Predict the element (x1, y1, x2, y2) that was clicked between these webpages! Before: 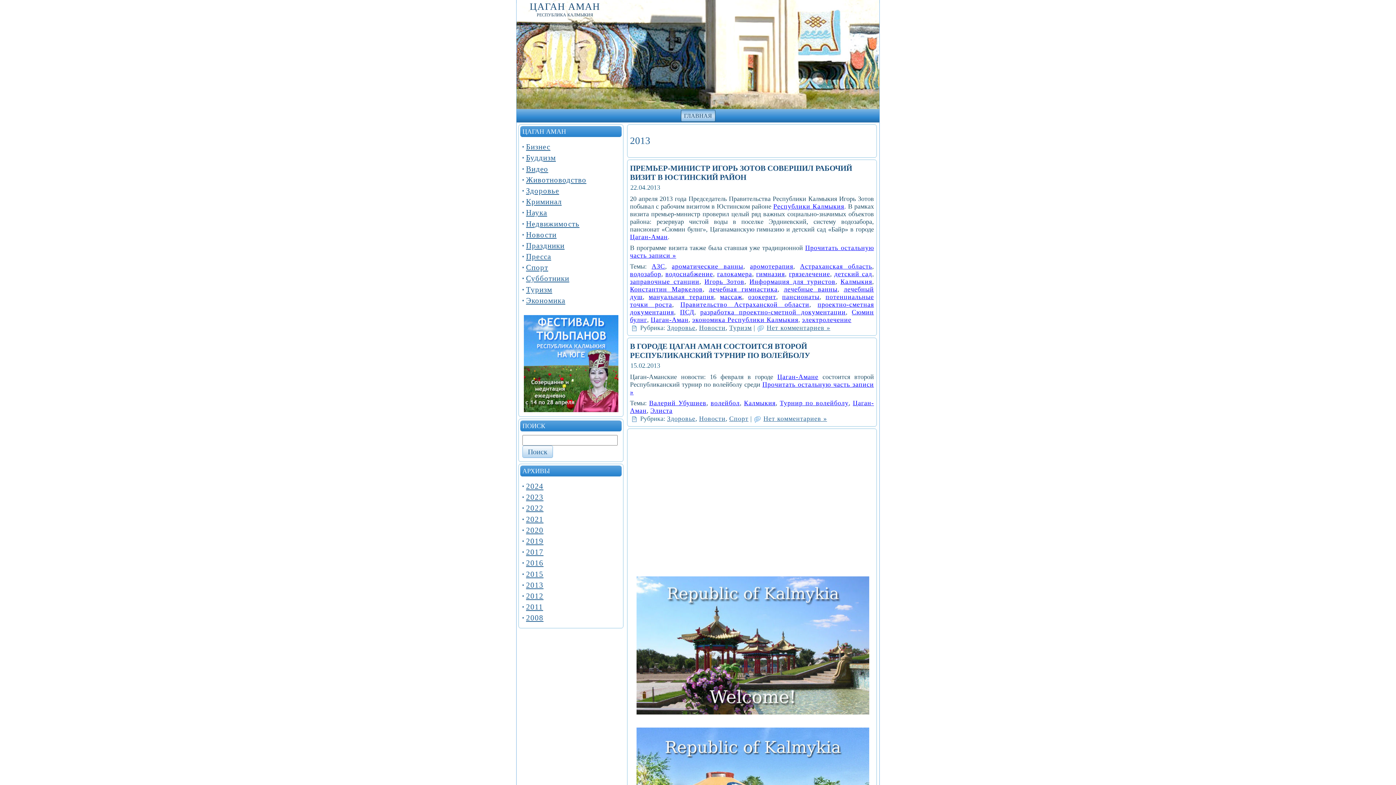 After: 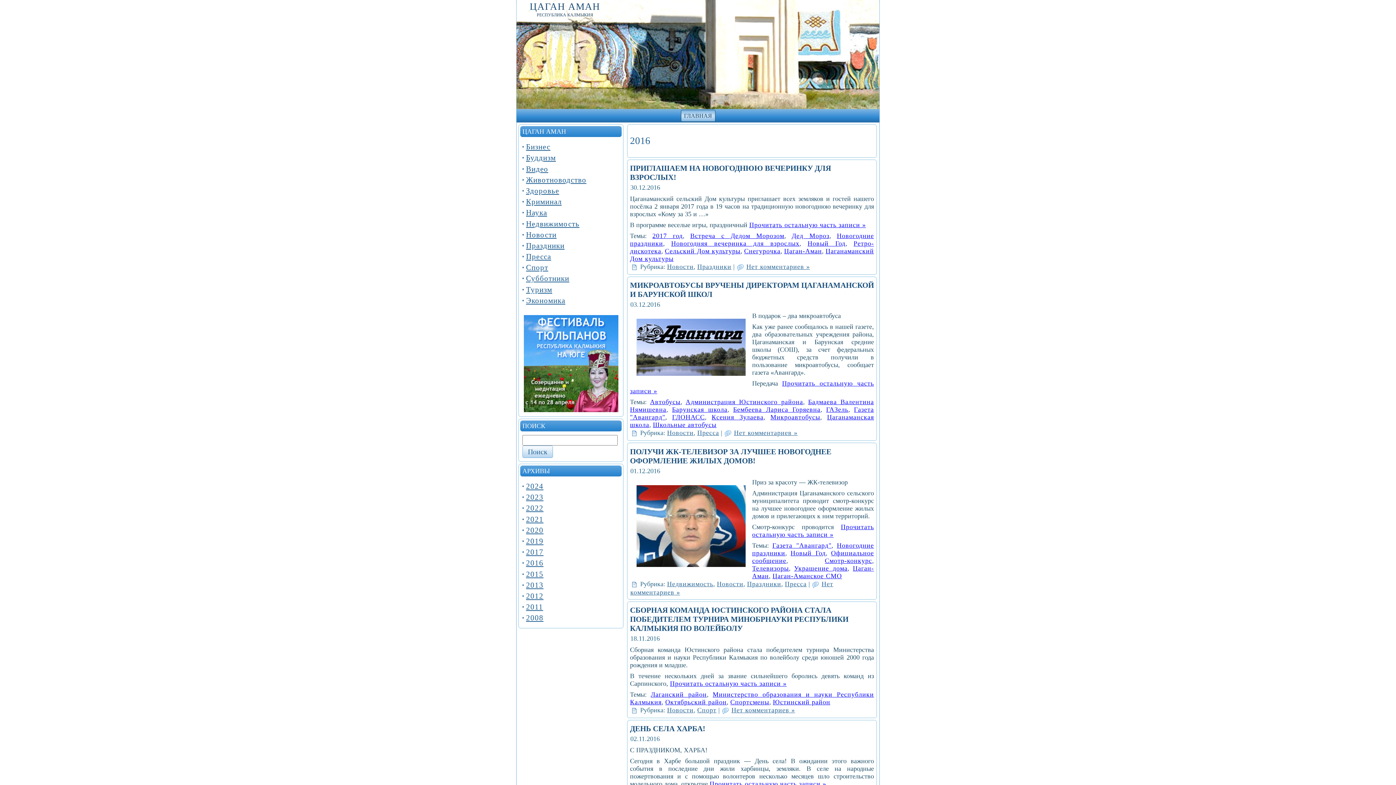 Action: label: 2016 bbox: (526, 559, 543, 567)